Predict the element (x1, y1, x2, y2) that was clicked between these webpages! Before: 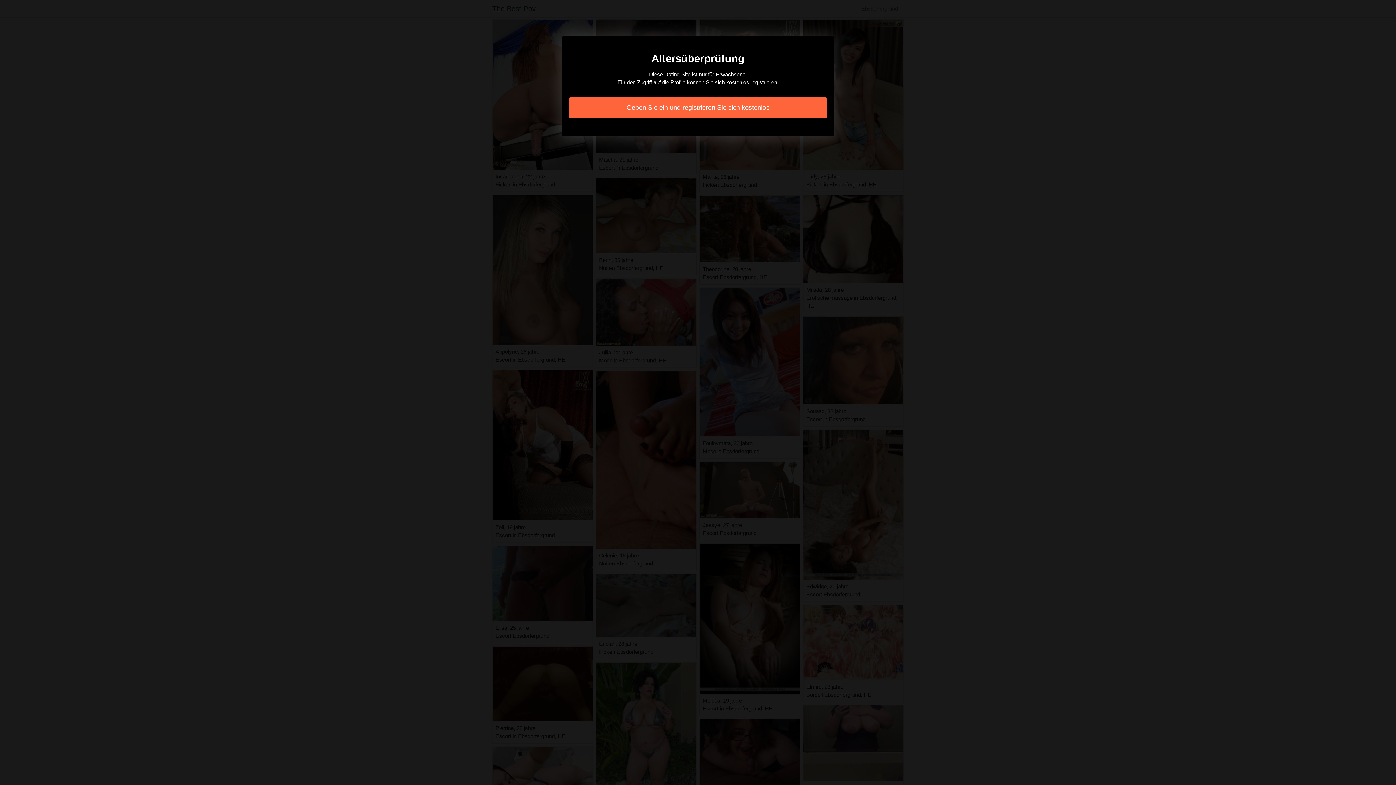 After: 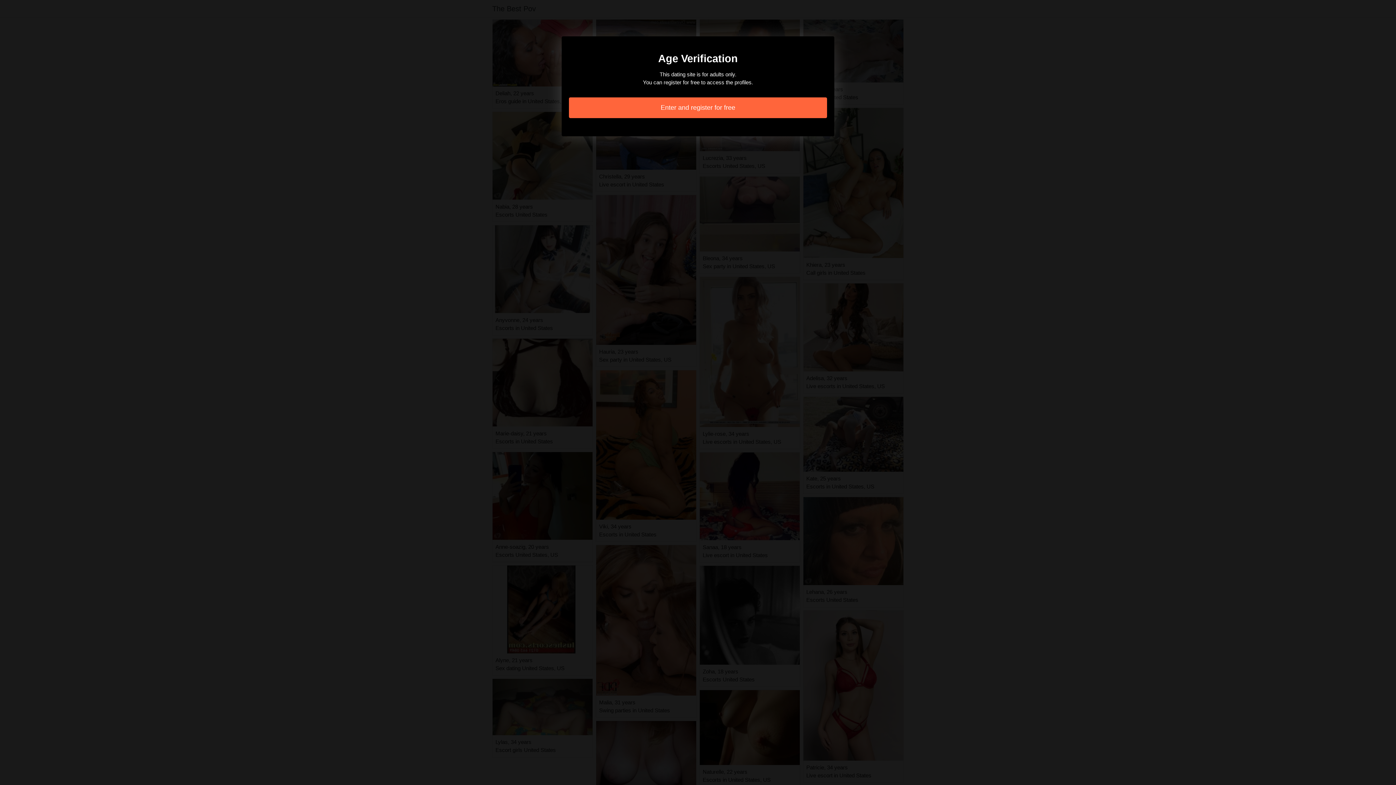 Action: label: Geben Sie ein und registrieren Sie sich kostenlos bbox: (569, 97, 827, 118)